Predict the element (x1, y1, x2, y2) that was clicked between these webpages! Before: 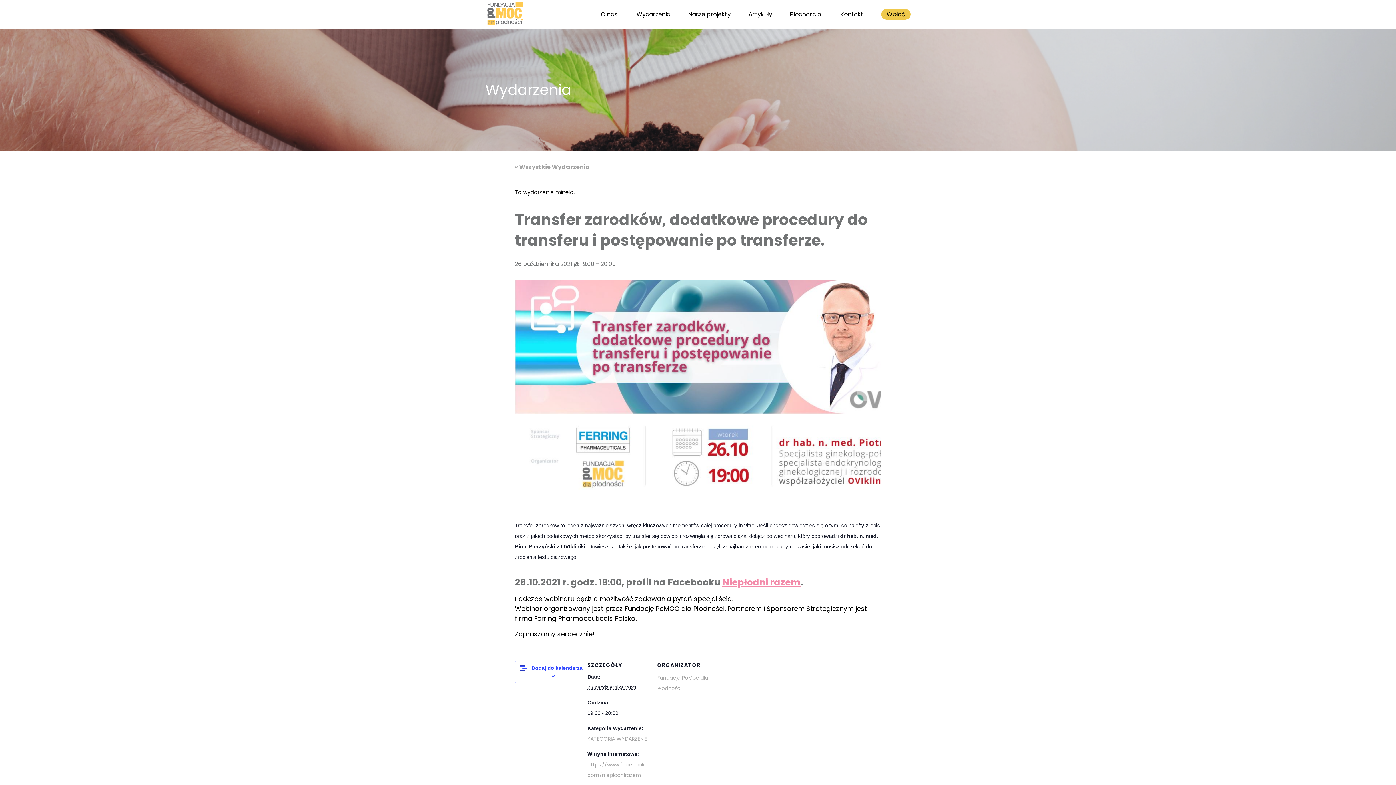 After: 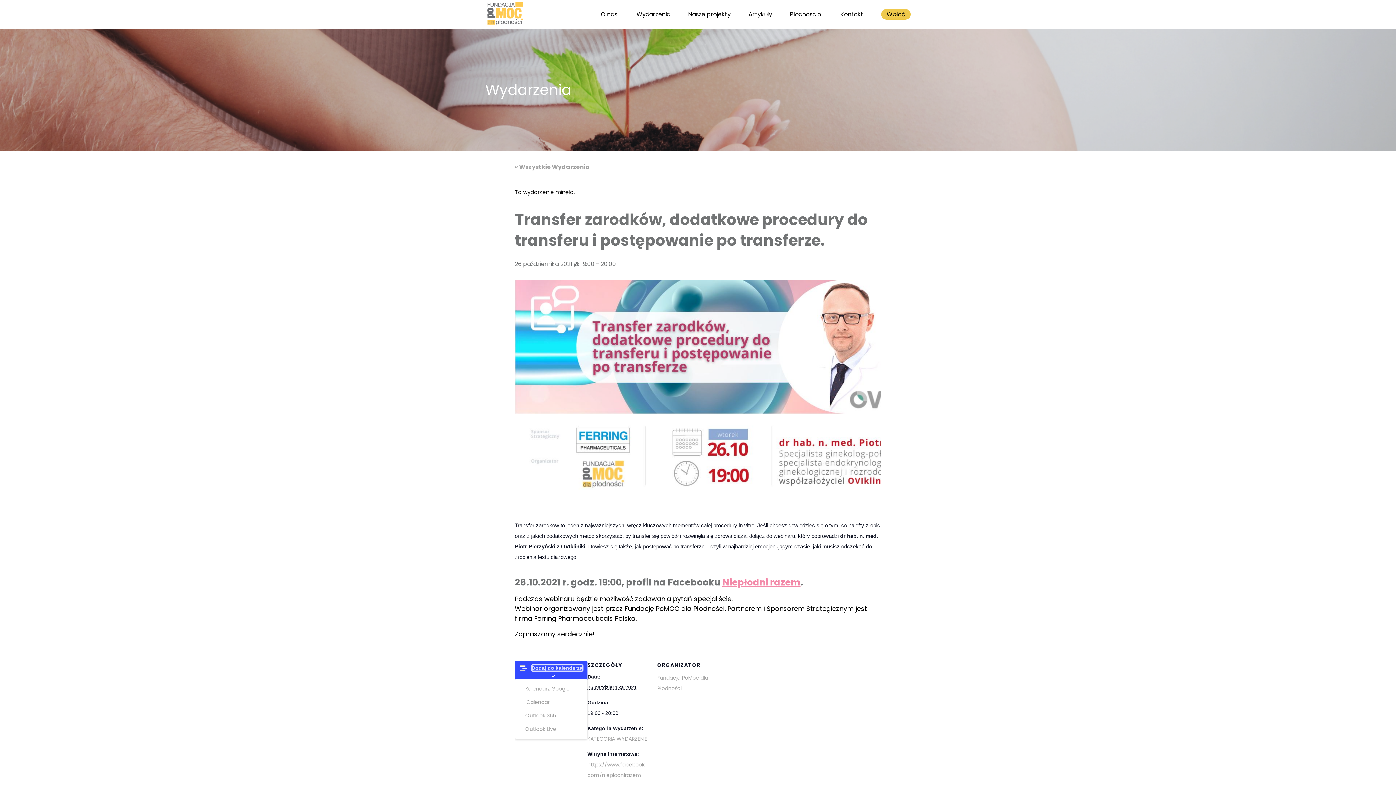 Action: bbox: (531, 665, 582, 671) label: Dodaj do kalendarza